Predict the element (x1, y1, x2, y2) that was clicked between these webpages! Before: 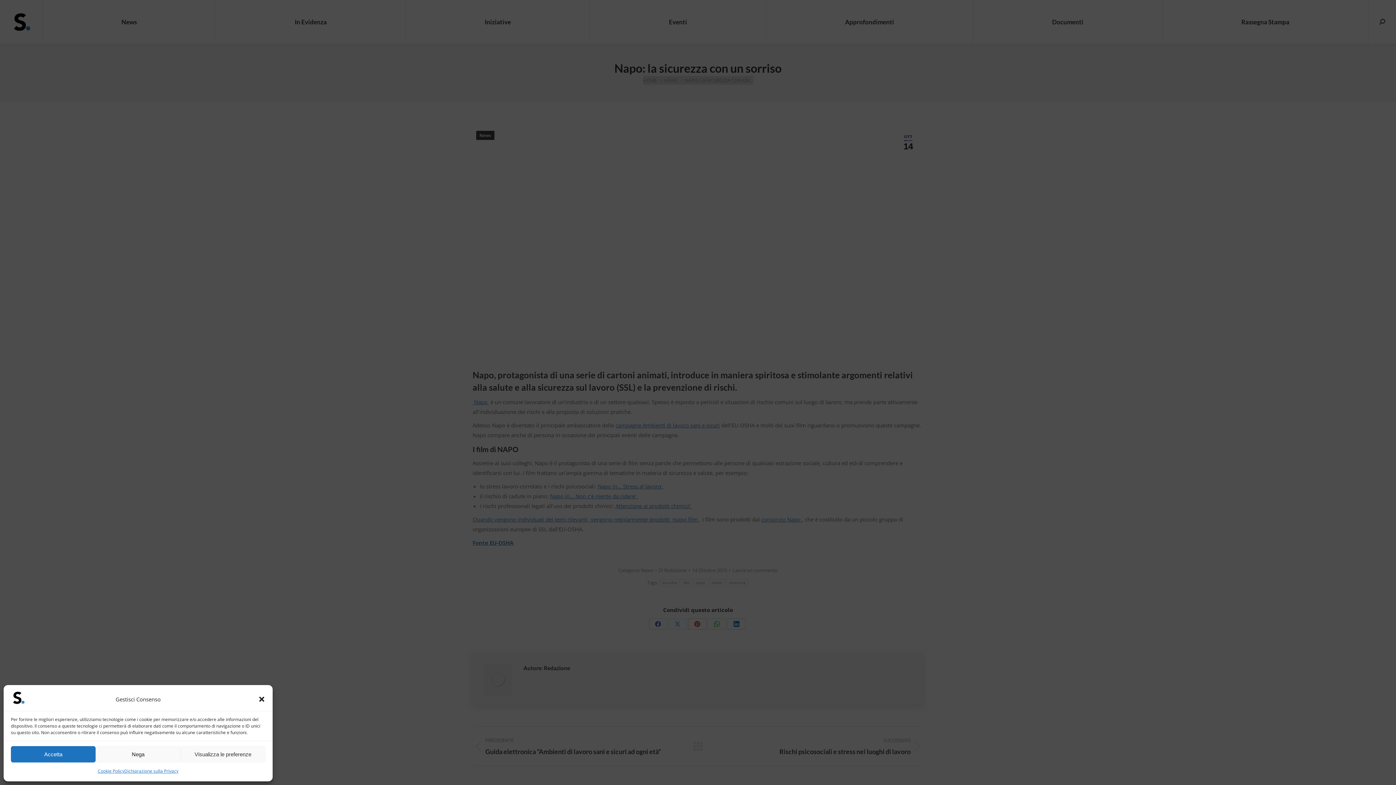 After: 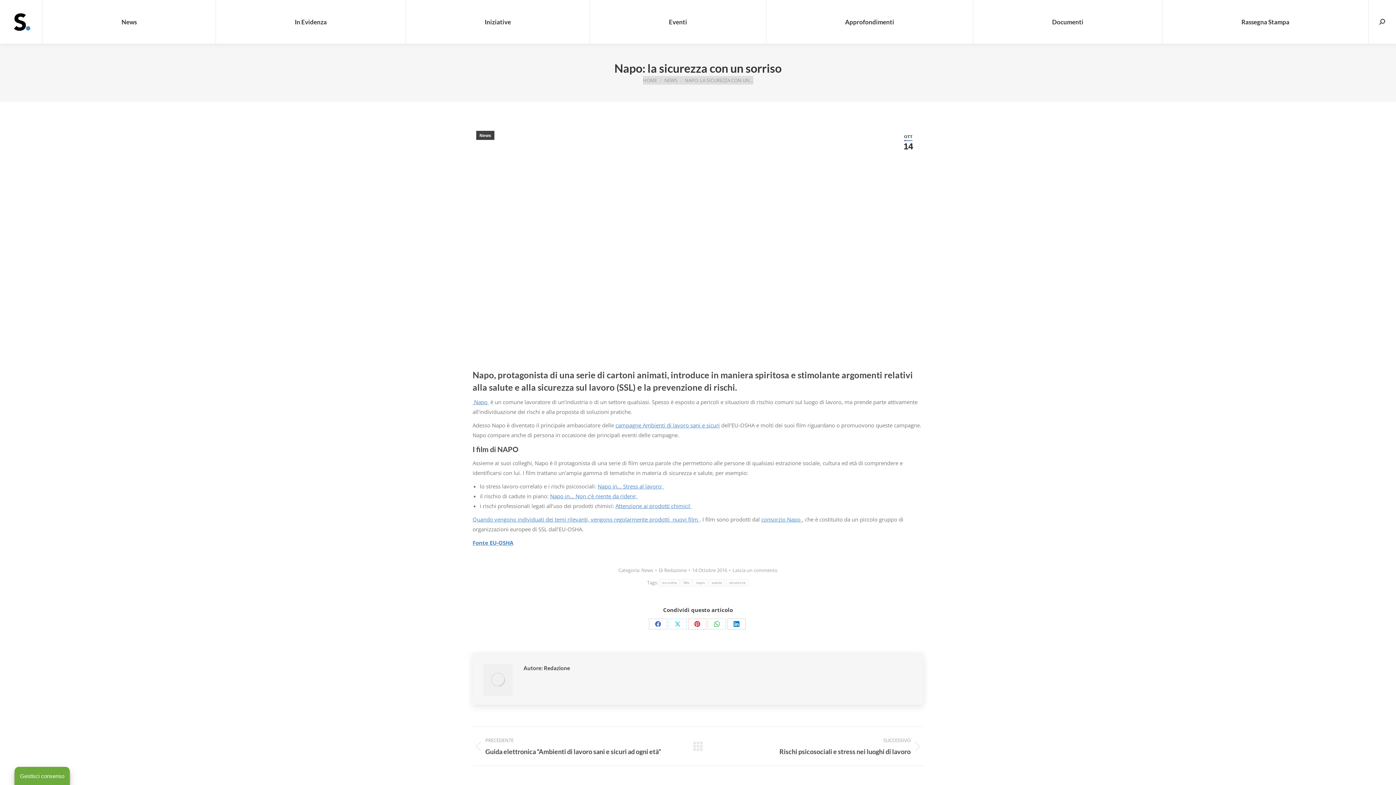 Action: label: Chiudi la finestra di dialogo bbox: (258, 696, 265, 703)